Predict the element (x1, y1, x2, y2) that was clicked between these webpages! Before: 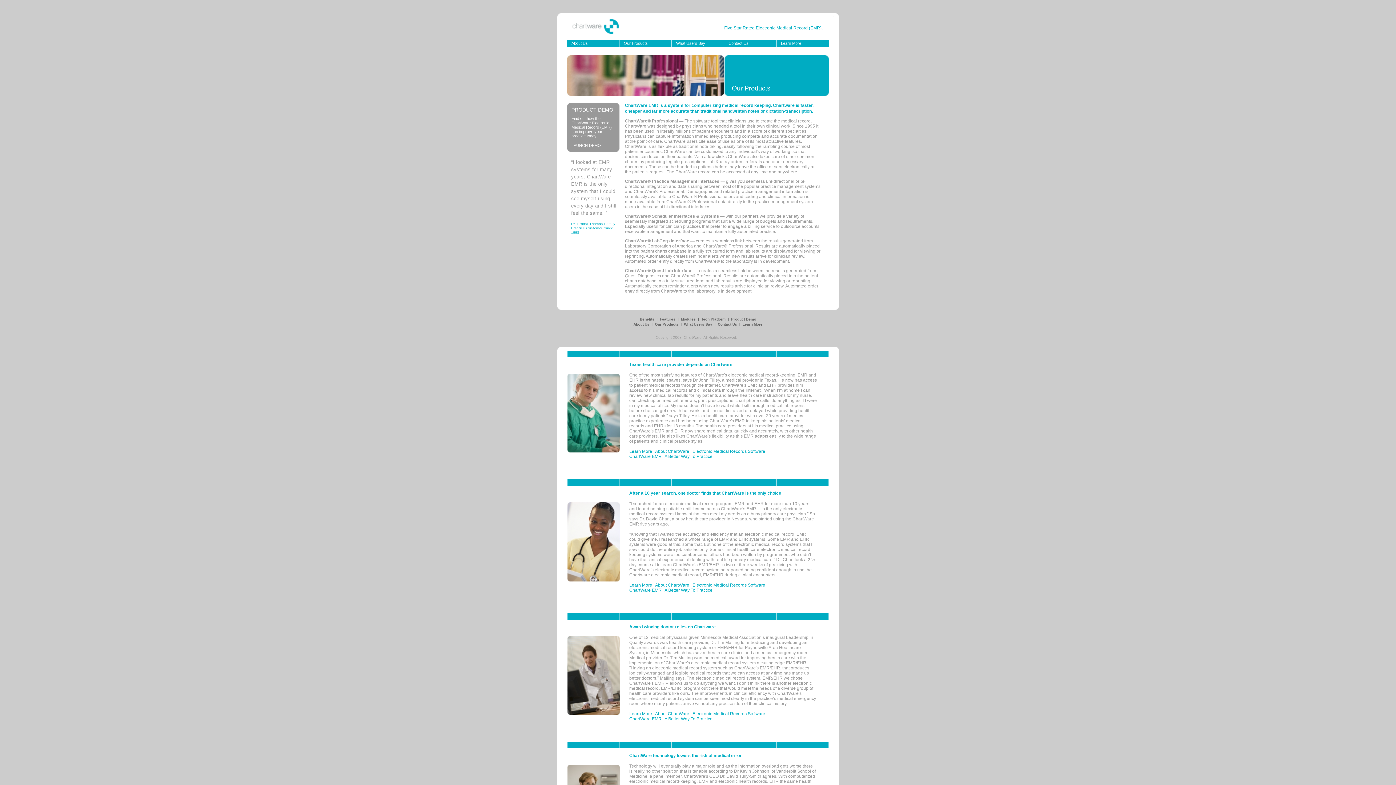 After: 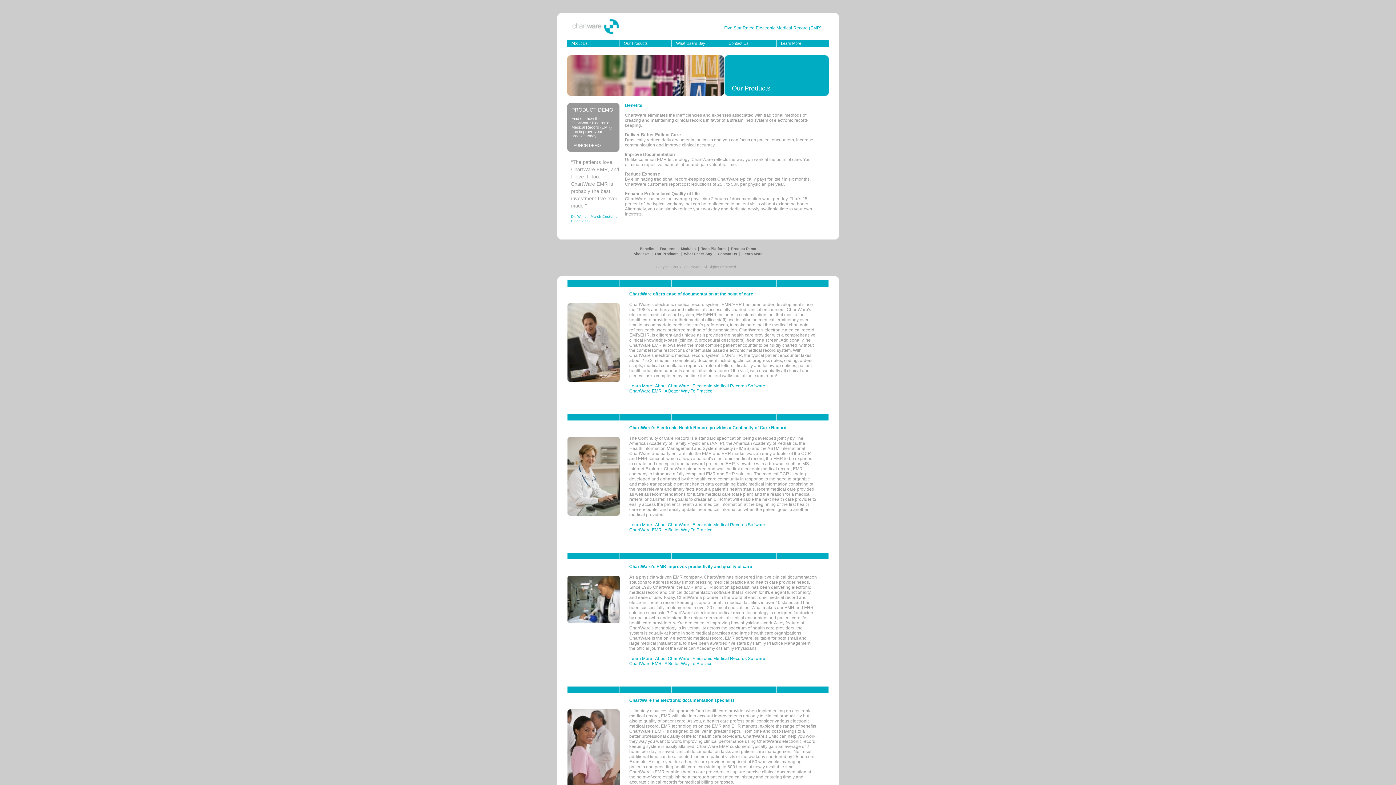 Action: label: Benefits  bbox: (640, 317, 655, 321)